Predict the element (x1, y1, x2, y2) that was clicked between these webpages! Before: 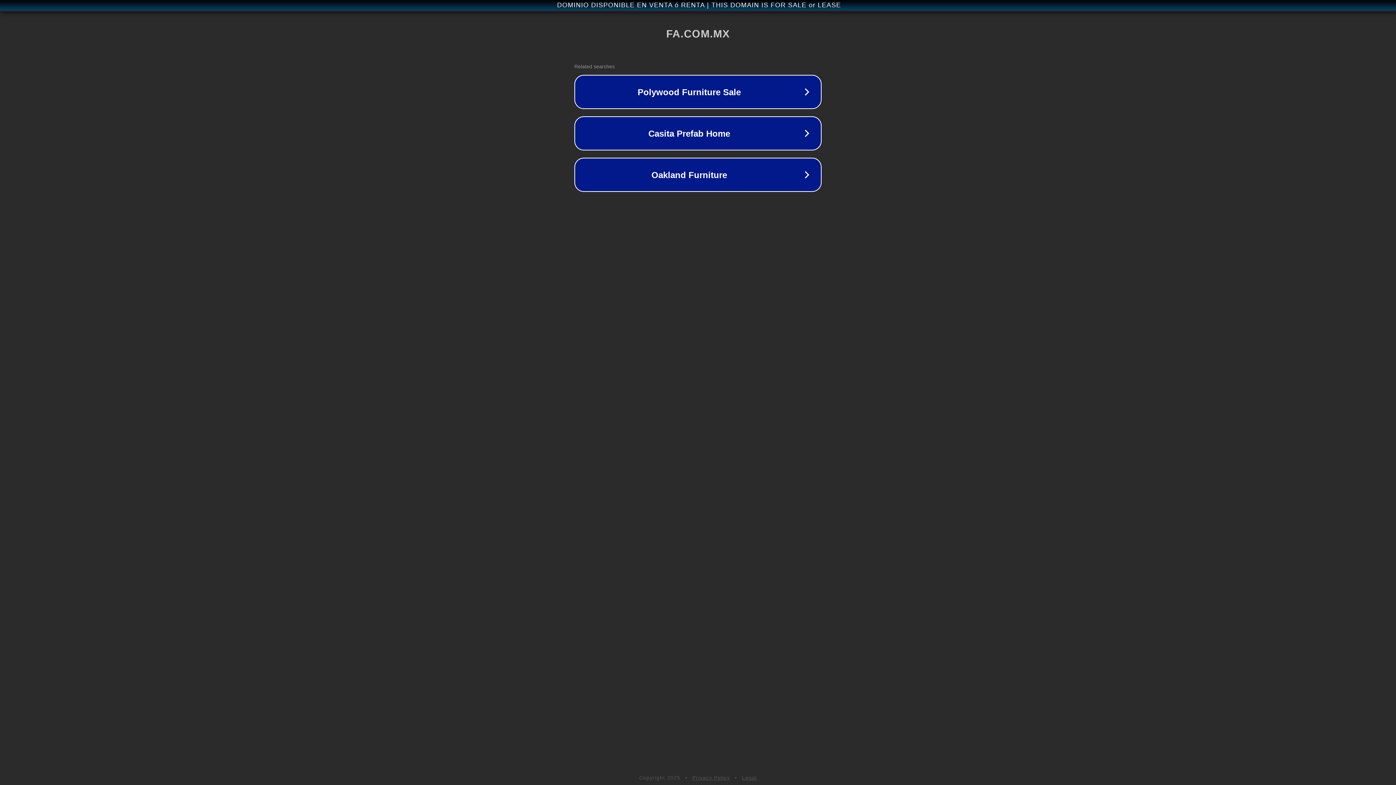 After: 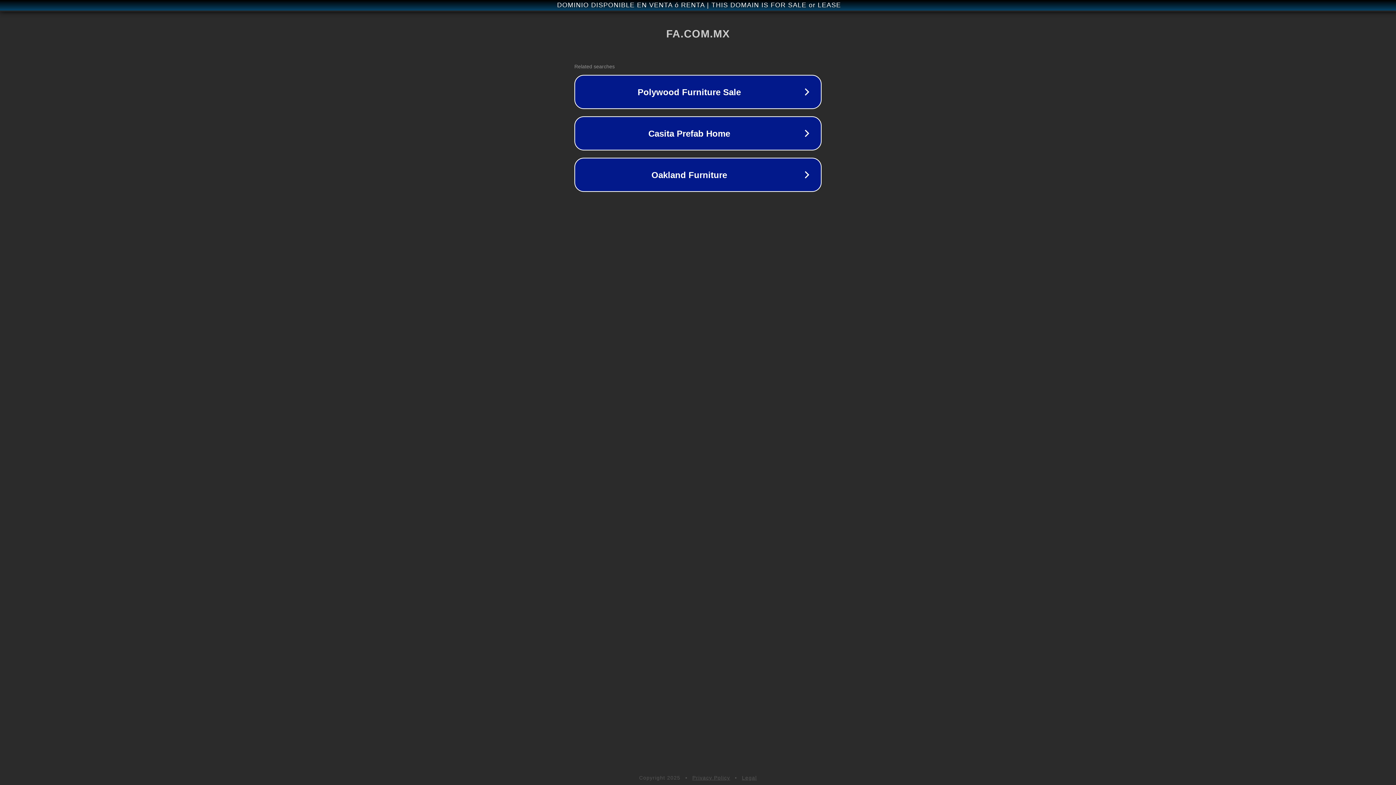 Action: label: Legal bbox: (742, 775, 757, 781)